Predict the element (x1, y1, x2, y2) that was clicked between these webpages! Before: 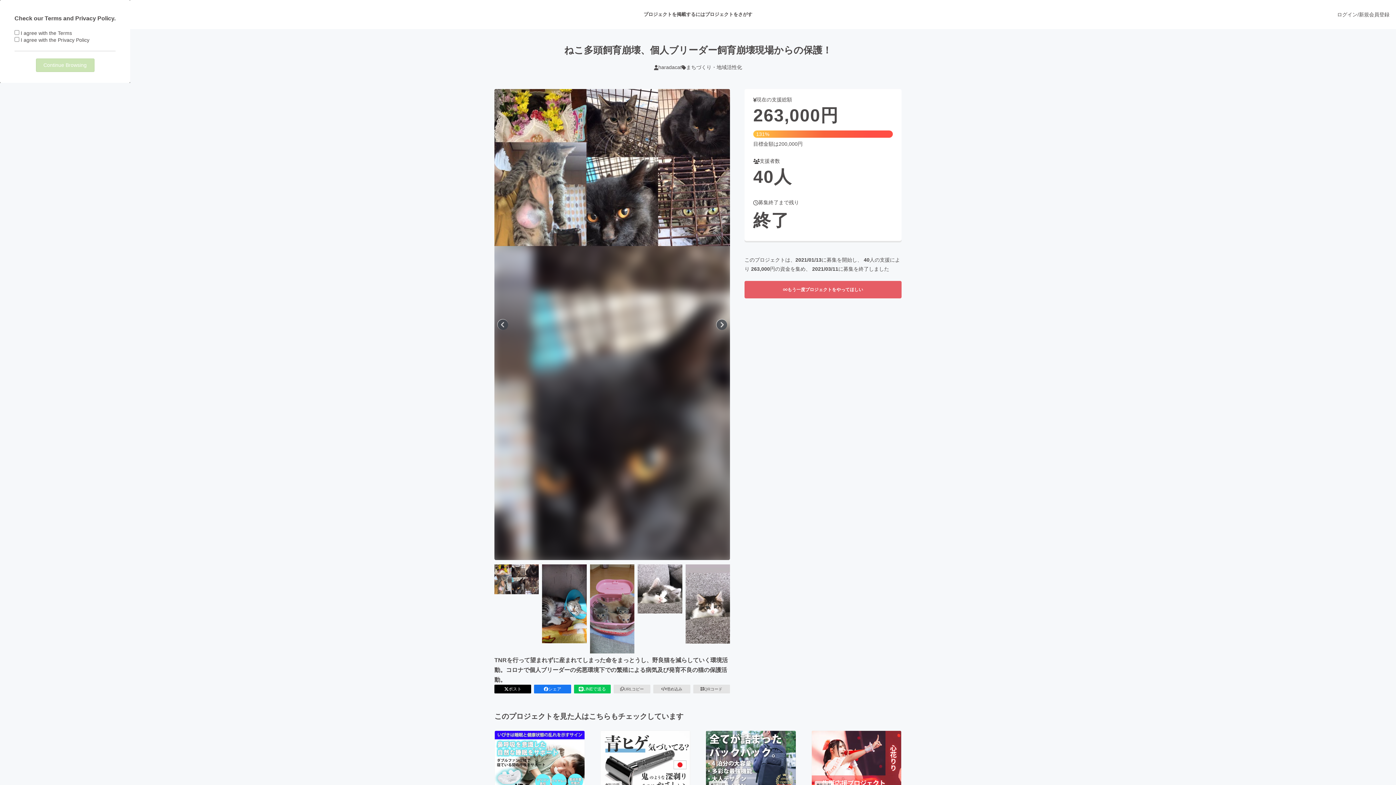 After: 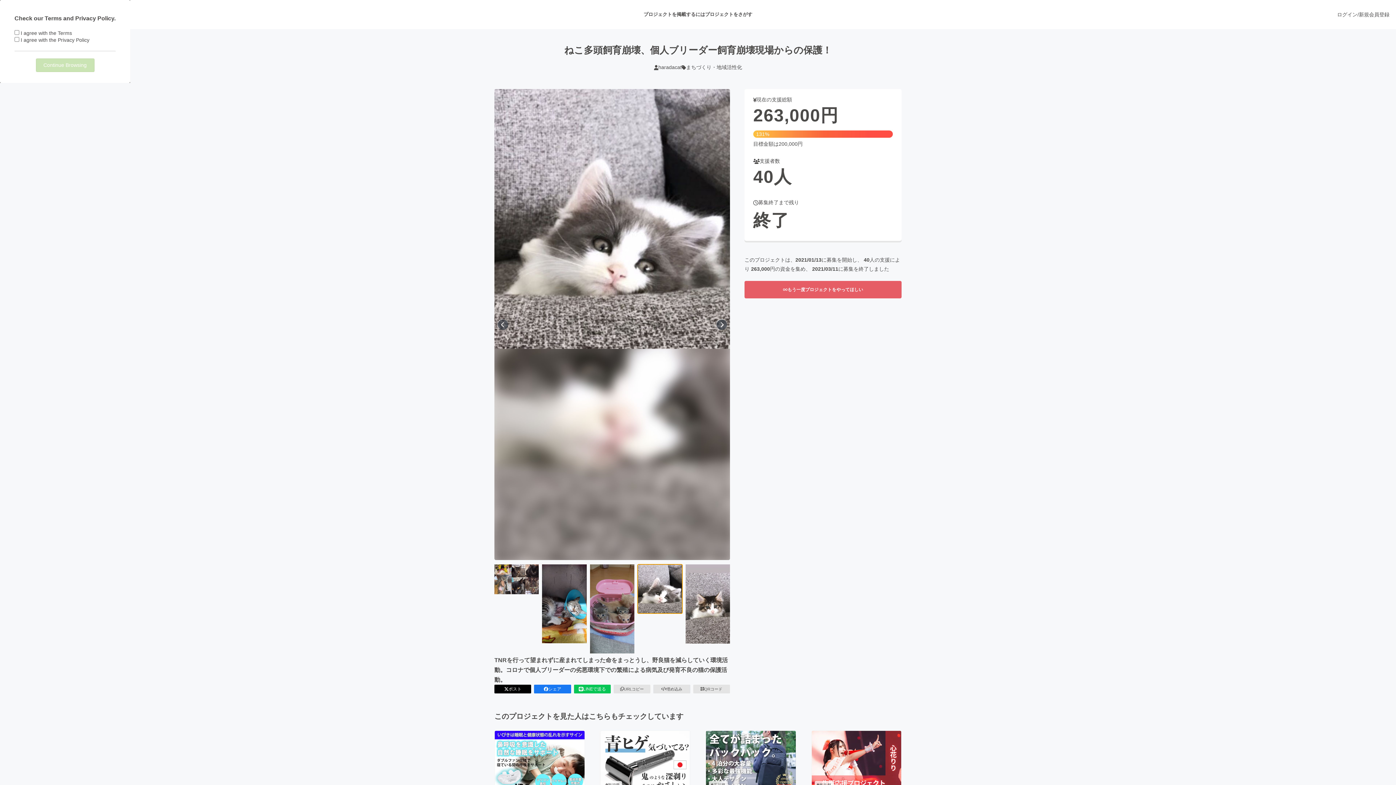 Action: bbox: (637, 564, 682, 613) label: 4番目の画像へ切り替える